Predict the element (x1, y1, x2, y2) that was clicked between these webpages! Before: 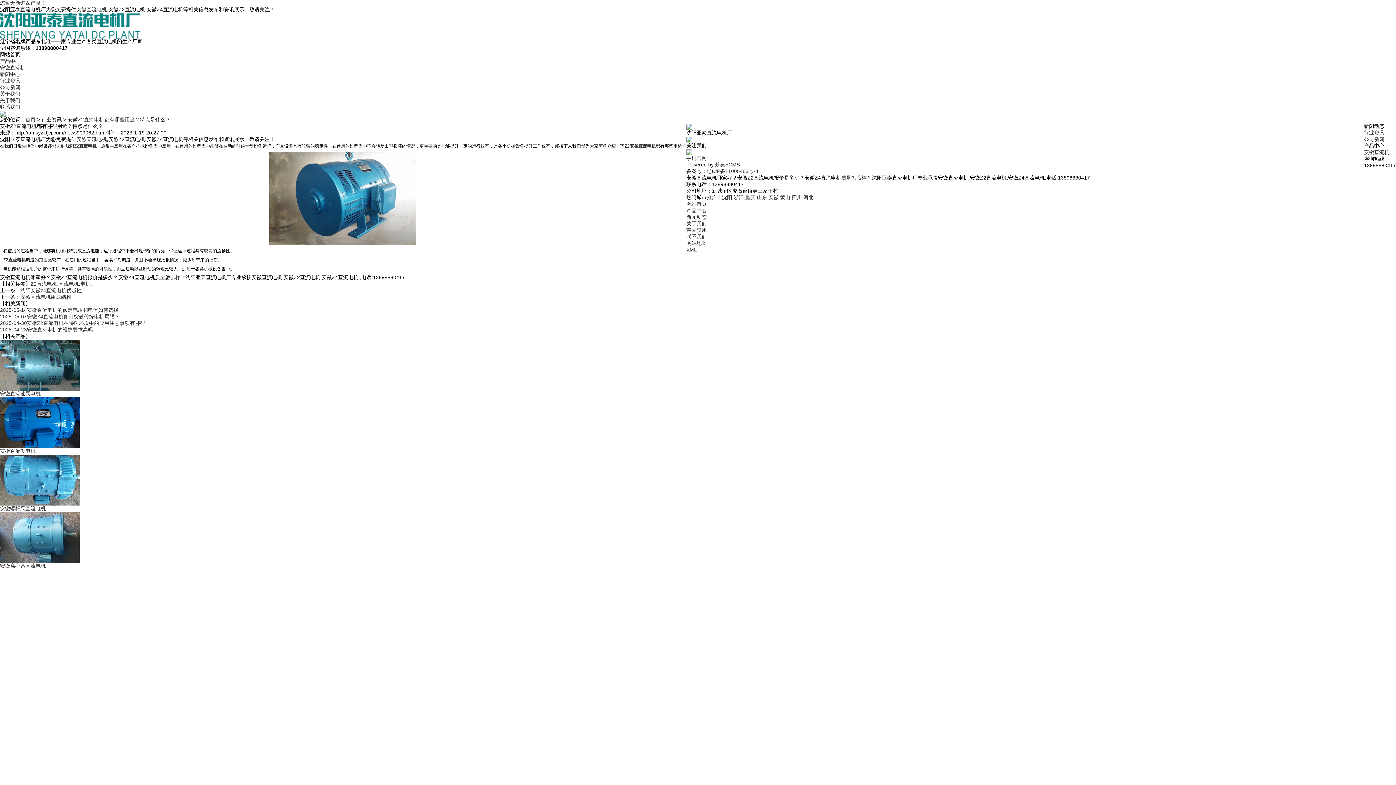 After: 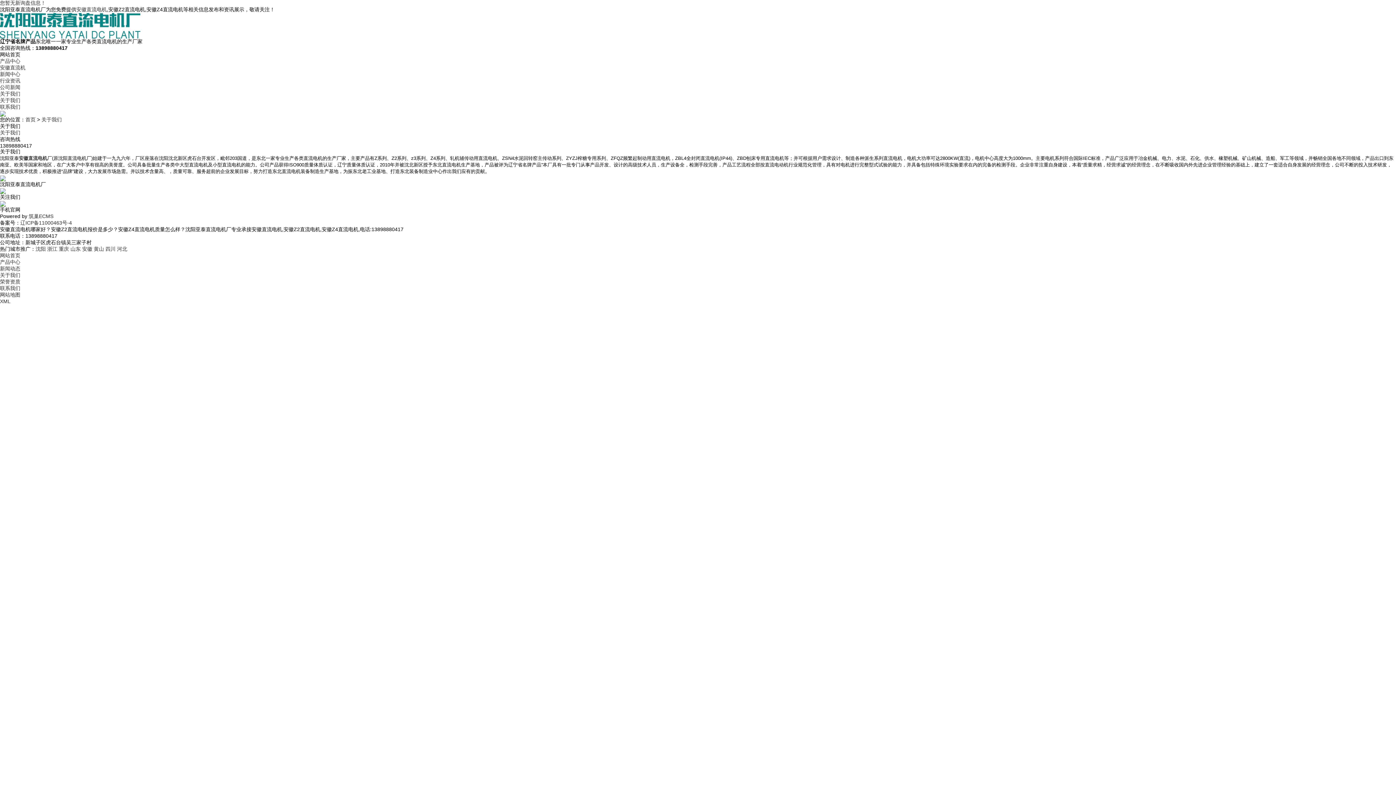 Action: label: 关于我们 bbox: (0, 90, 20, 96)